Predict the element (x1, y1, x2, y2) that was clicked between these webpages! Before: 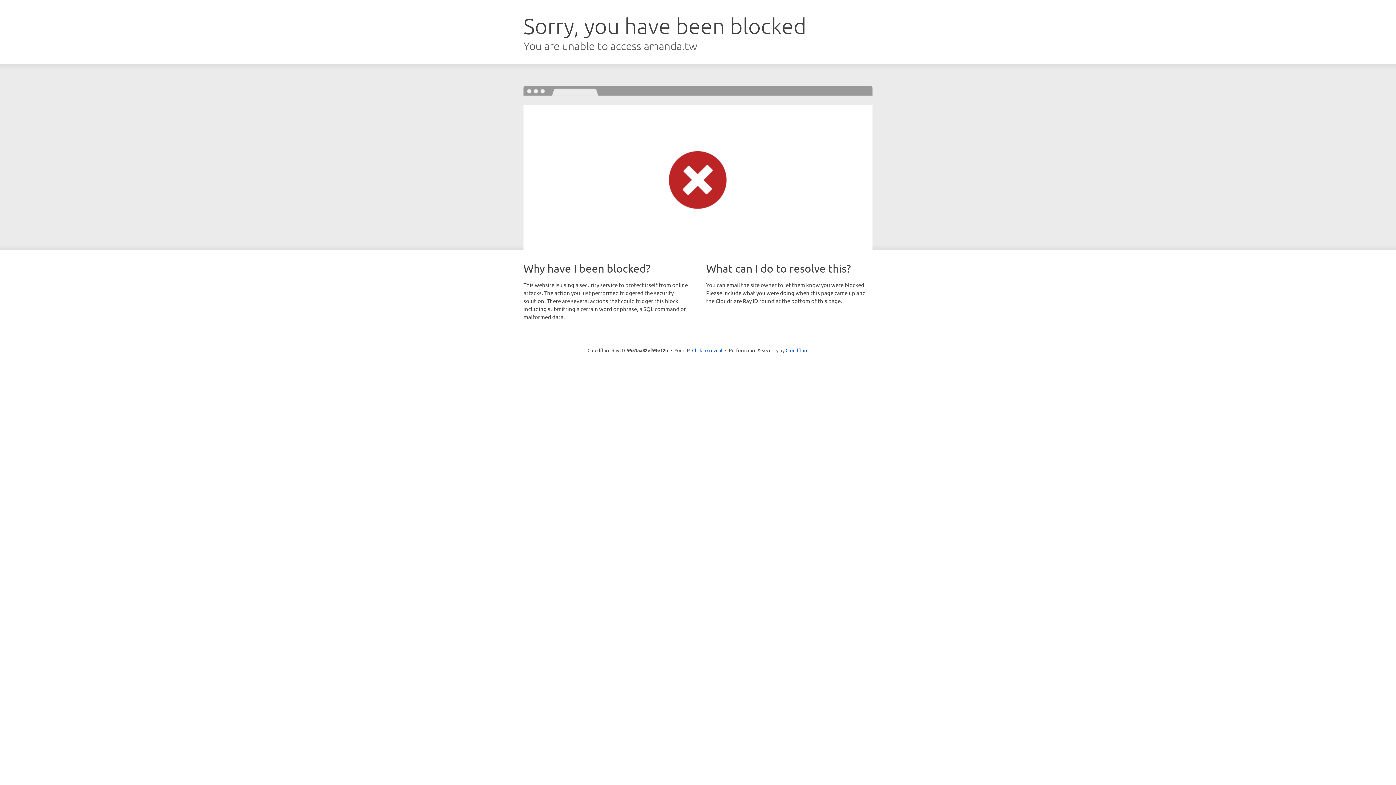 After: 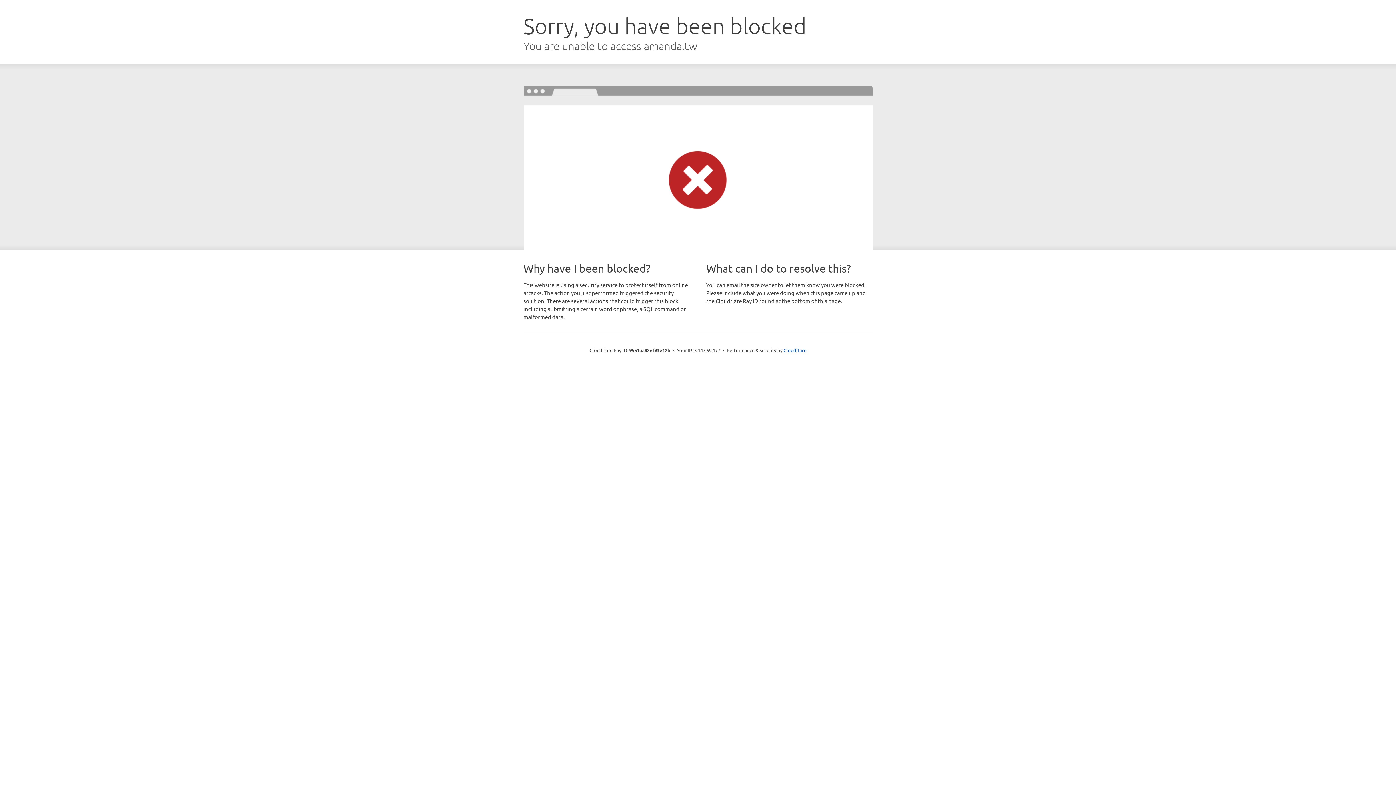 Action: label: Click to reveal bbox: (692, 346, 722, 353)